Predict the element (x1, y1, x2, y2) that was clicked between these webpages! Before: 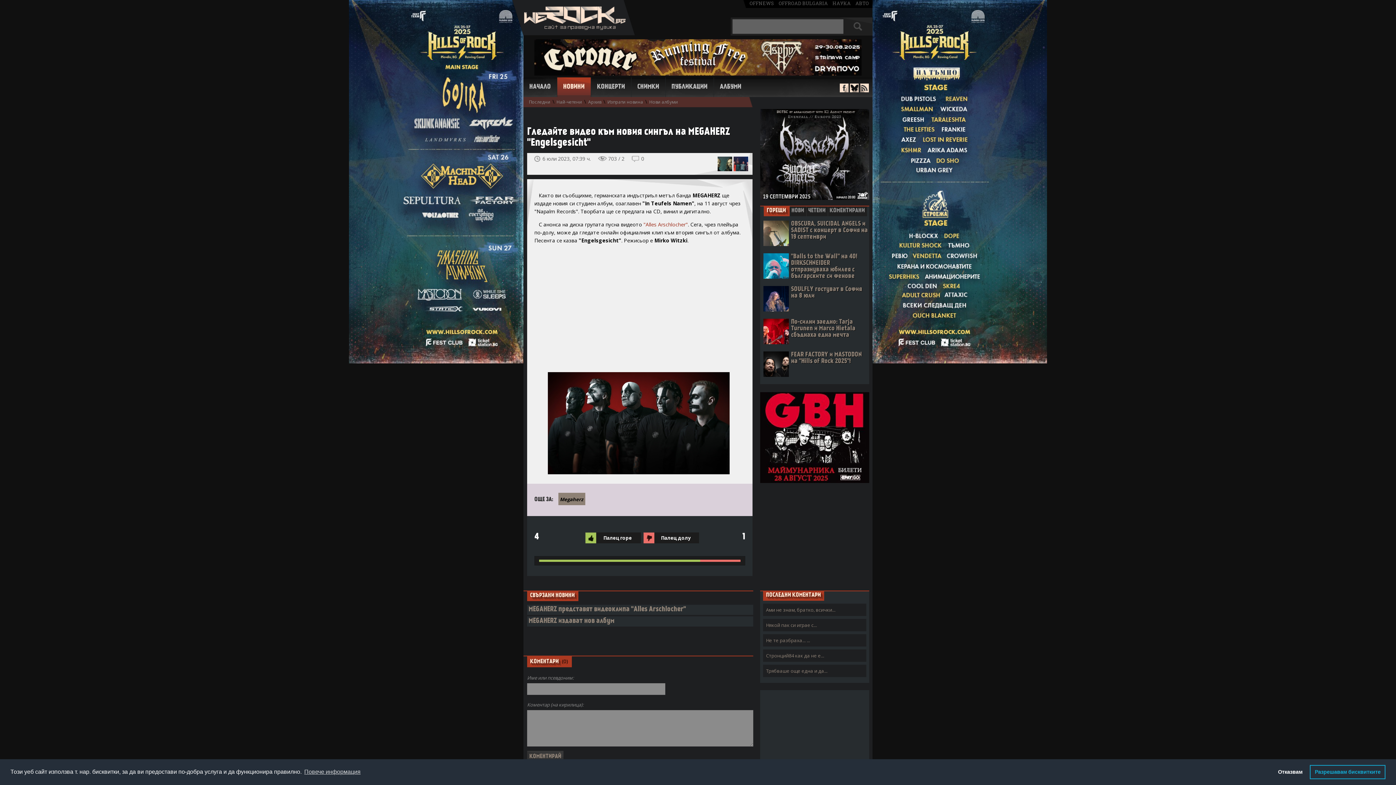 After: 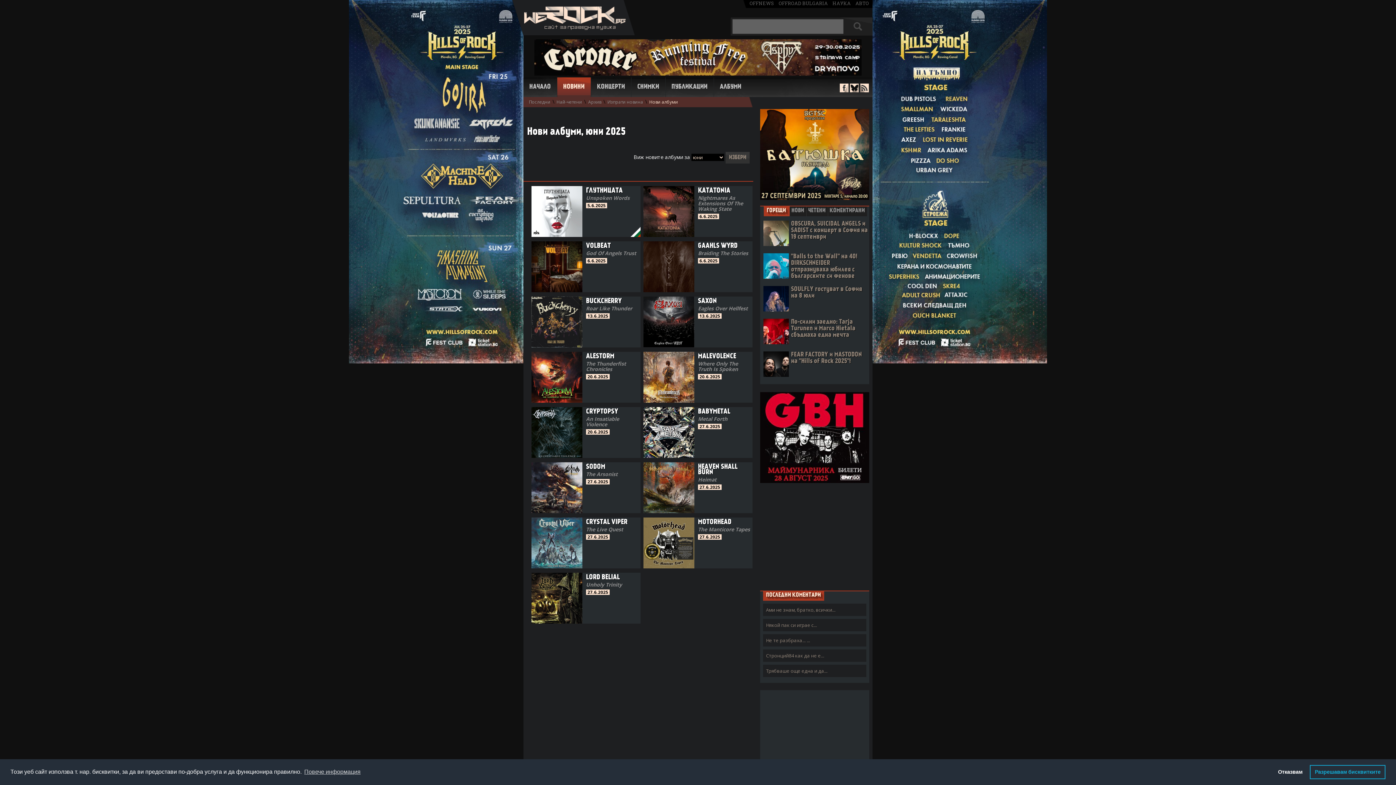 Action: label: Нови албуми bbox: (649, 98, 678, 105)